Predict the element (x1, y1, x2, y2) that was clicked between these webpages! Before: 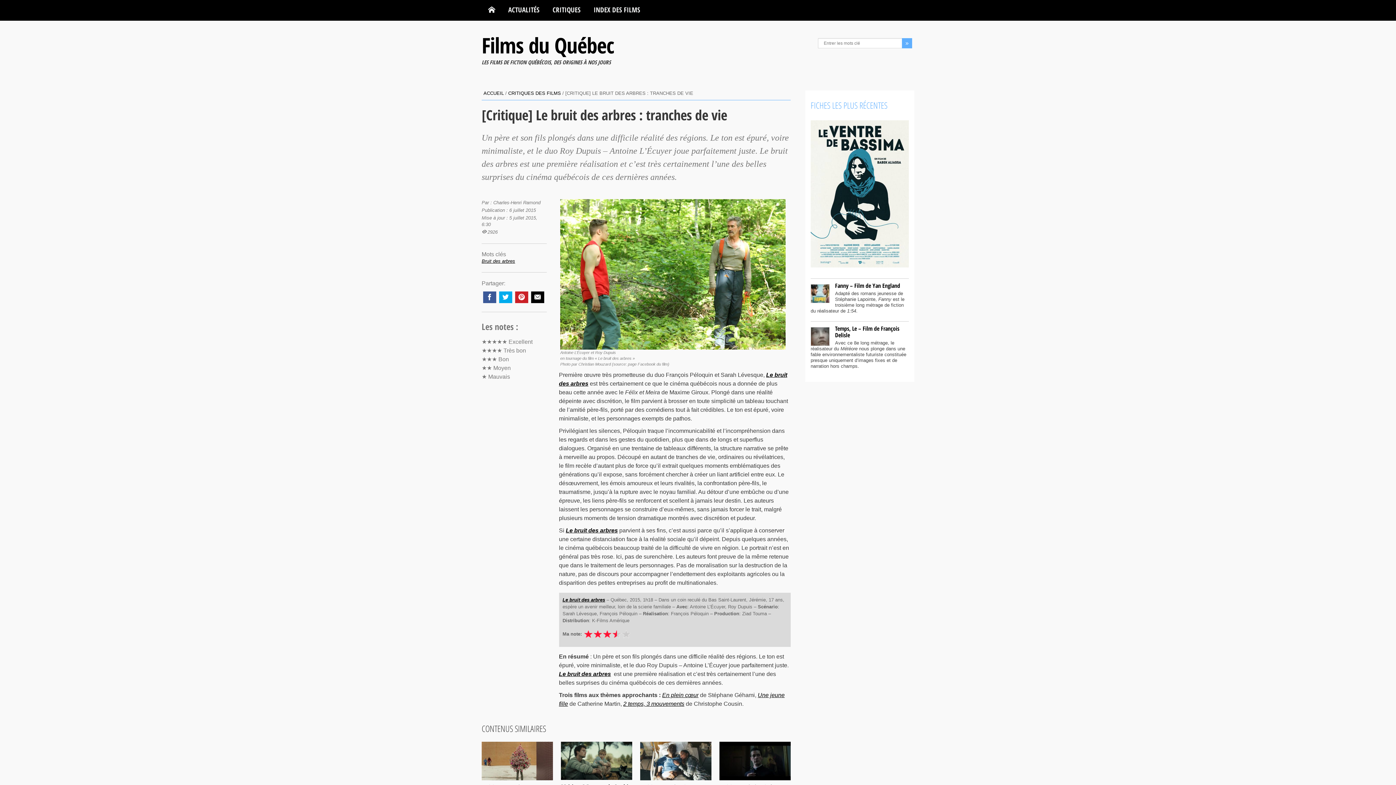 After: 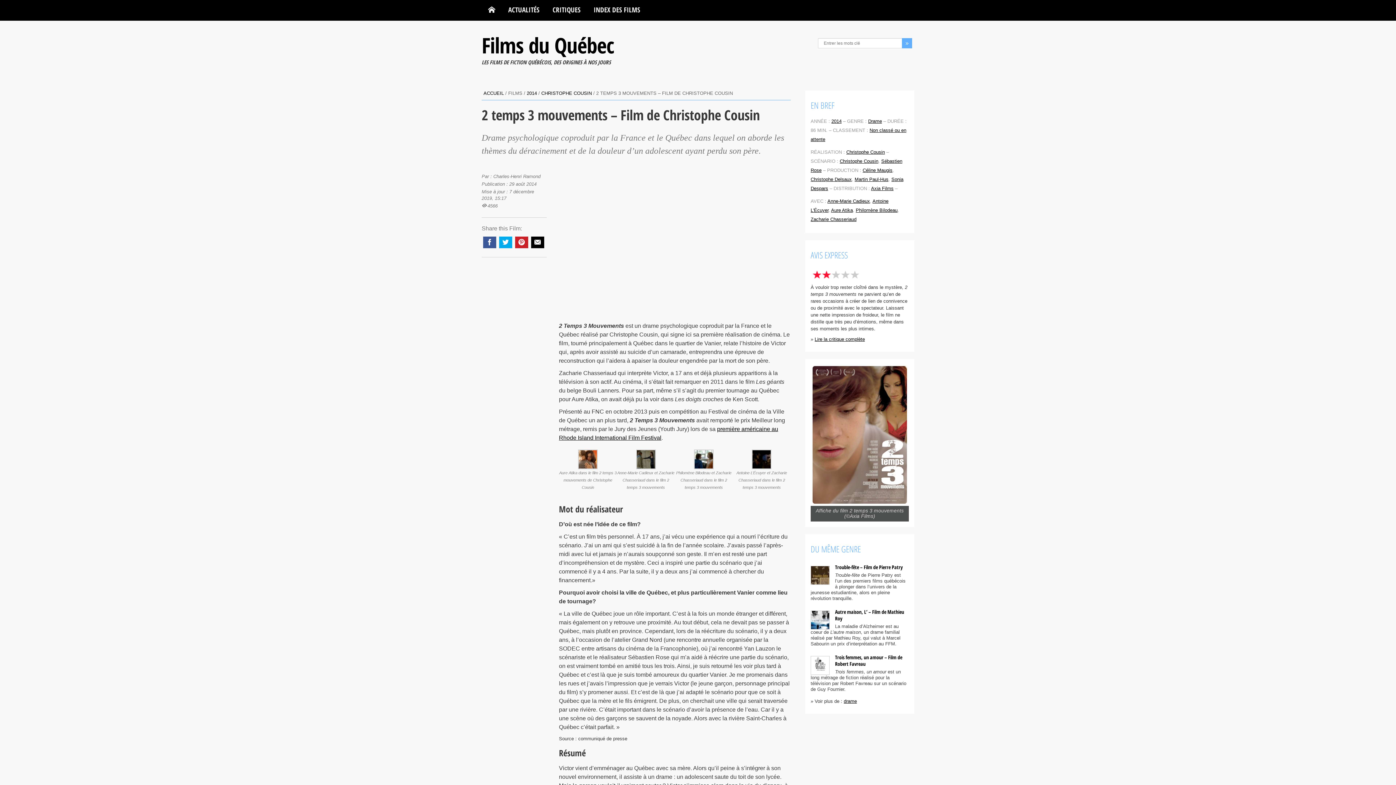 Action: label: 2 temps, 3 mouvements bbox: (623, 700, 684, 707)